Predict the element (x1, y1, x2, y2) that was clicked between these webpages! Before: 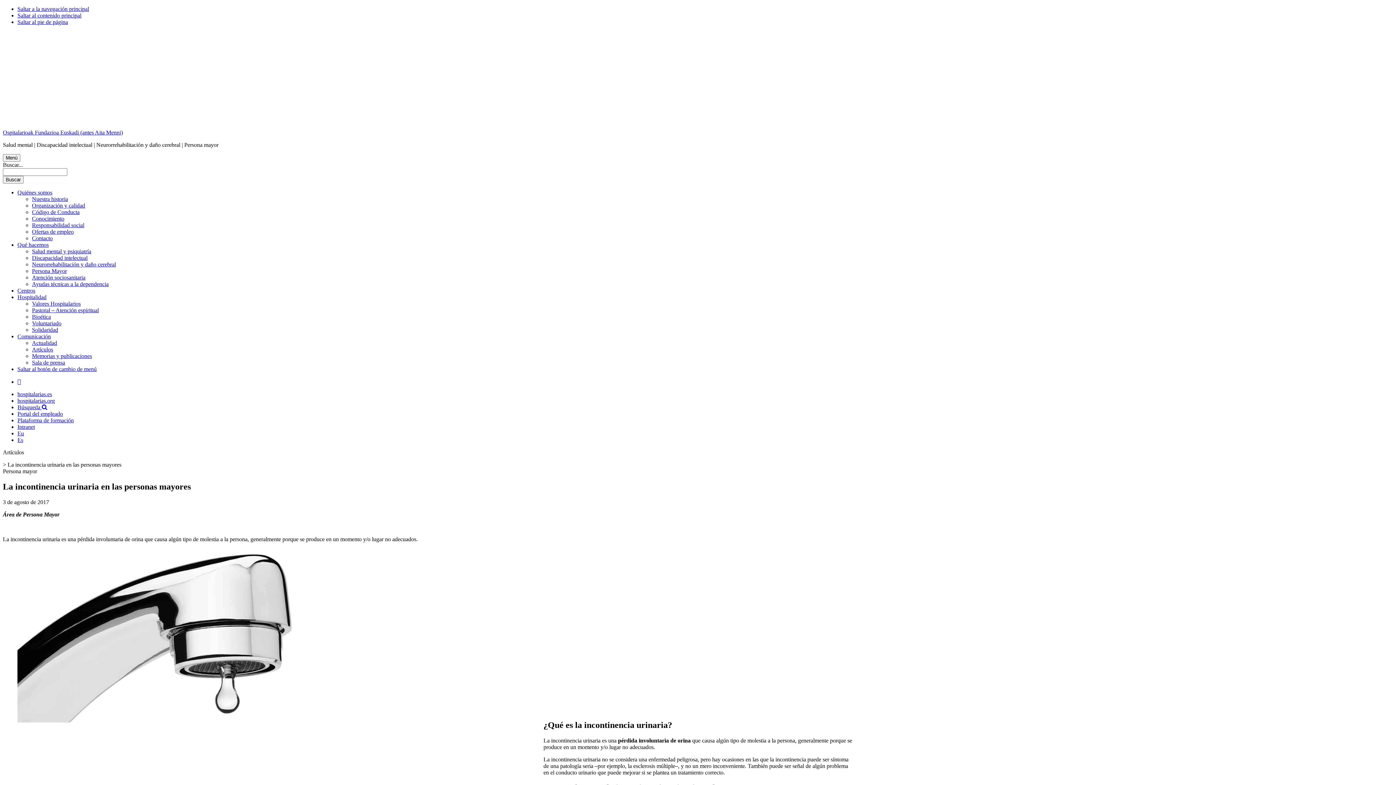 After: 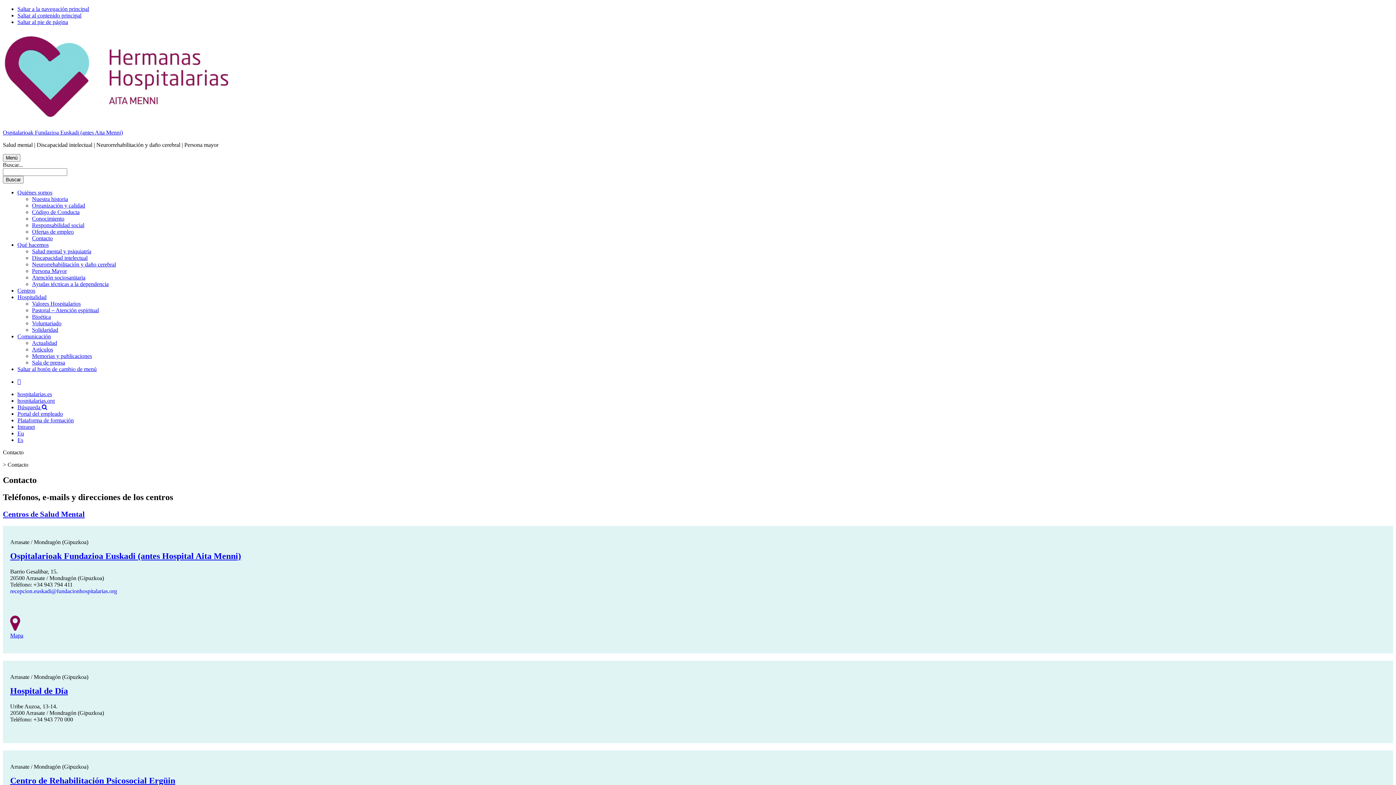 Action: bbox: (32, 235, 52, 241) label: Contacto